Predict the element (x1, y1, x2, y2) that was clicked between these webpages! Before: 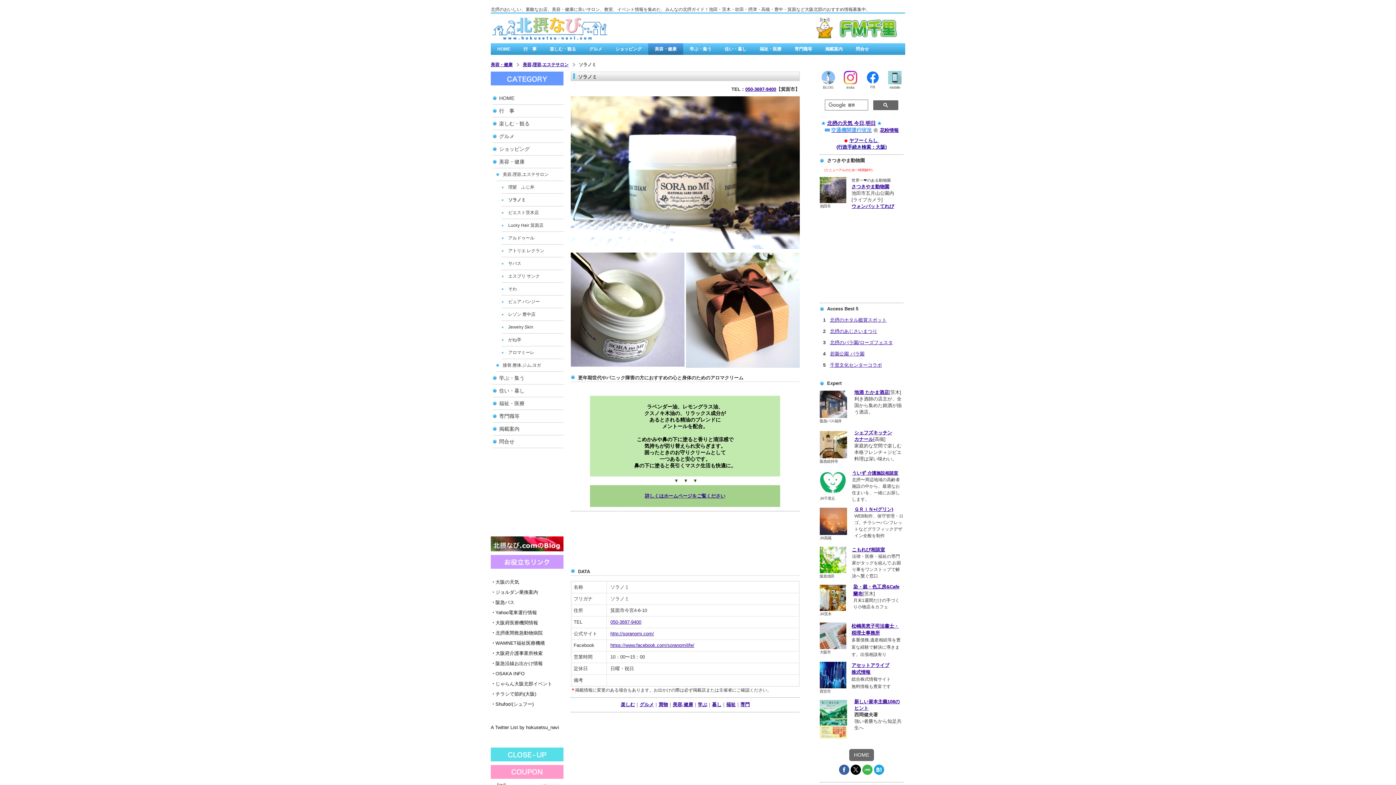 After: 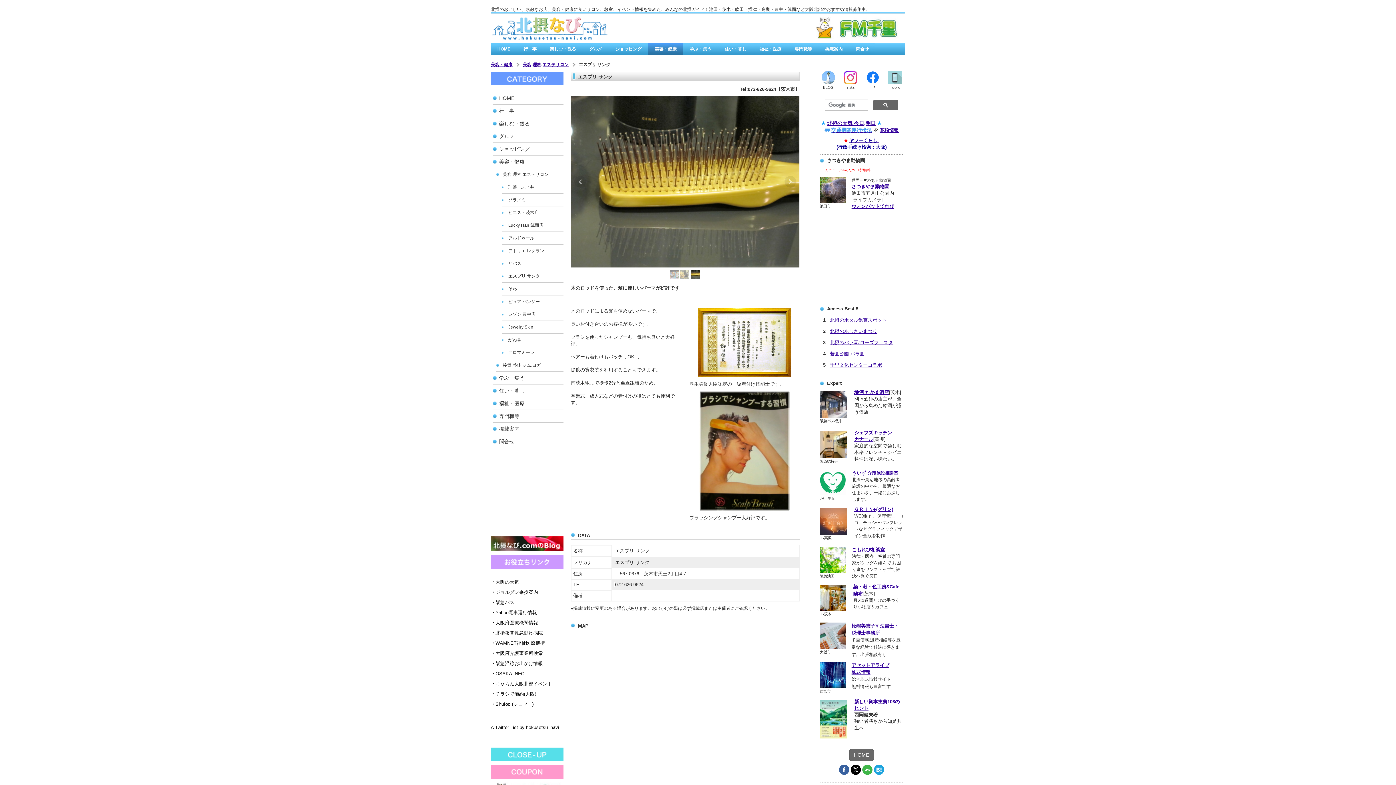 Action: bbox: (501, 270, 563, 282) label: エスプリ サンク